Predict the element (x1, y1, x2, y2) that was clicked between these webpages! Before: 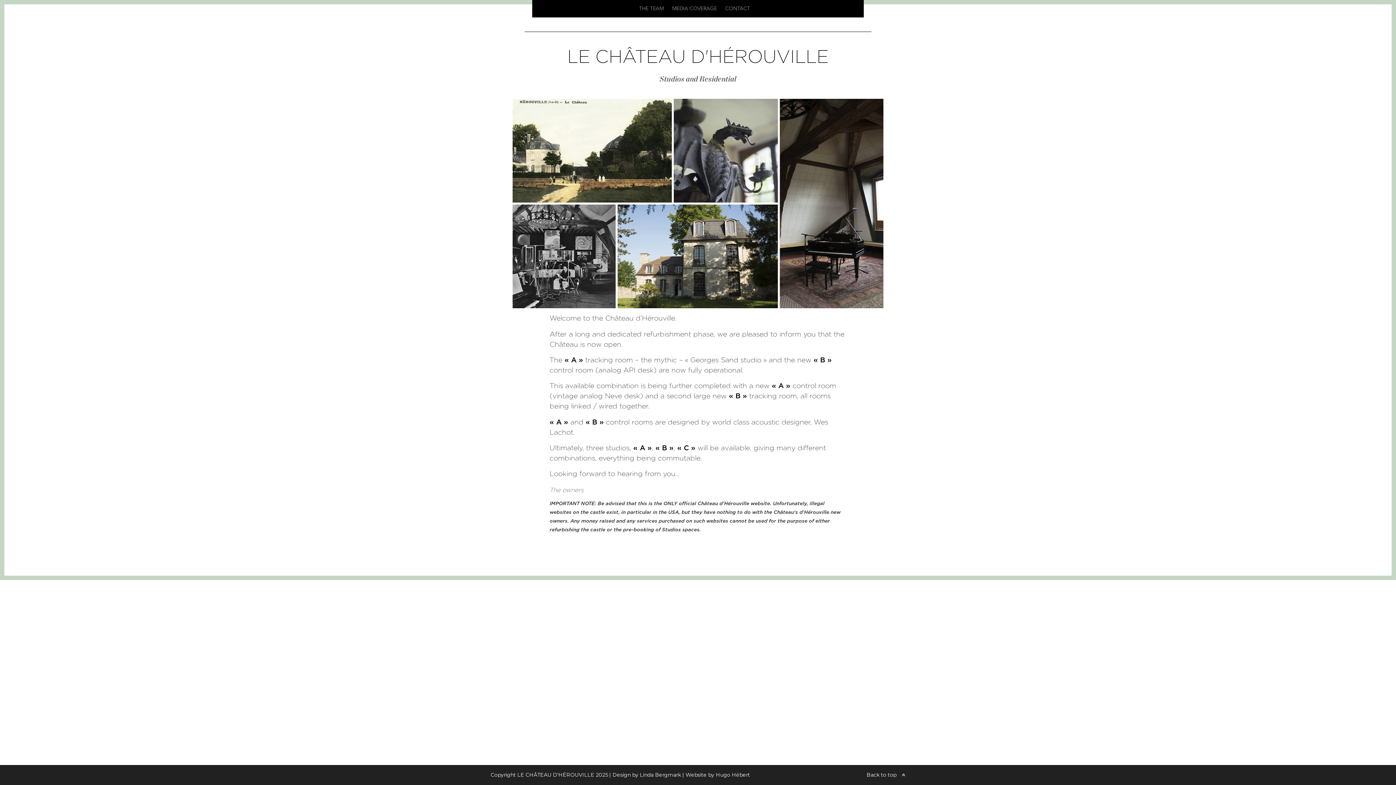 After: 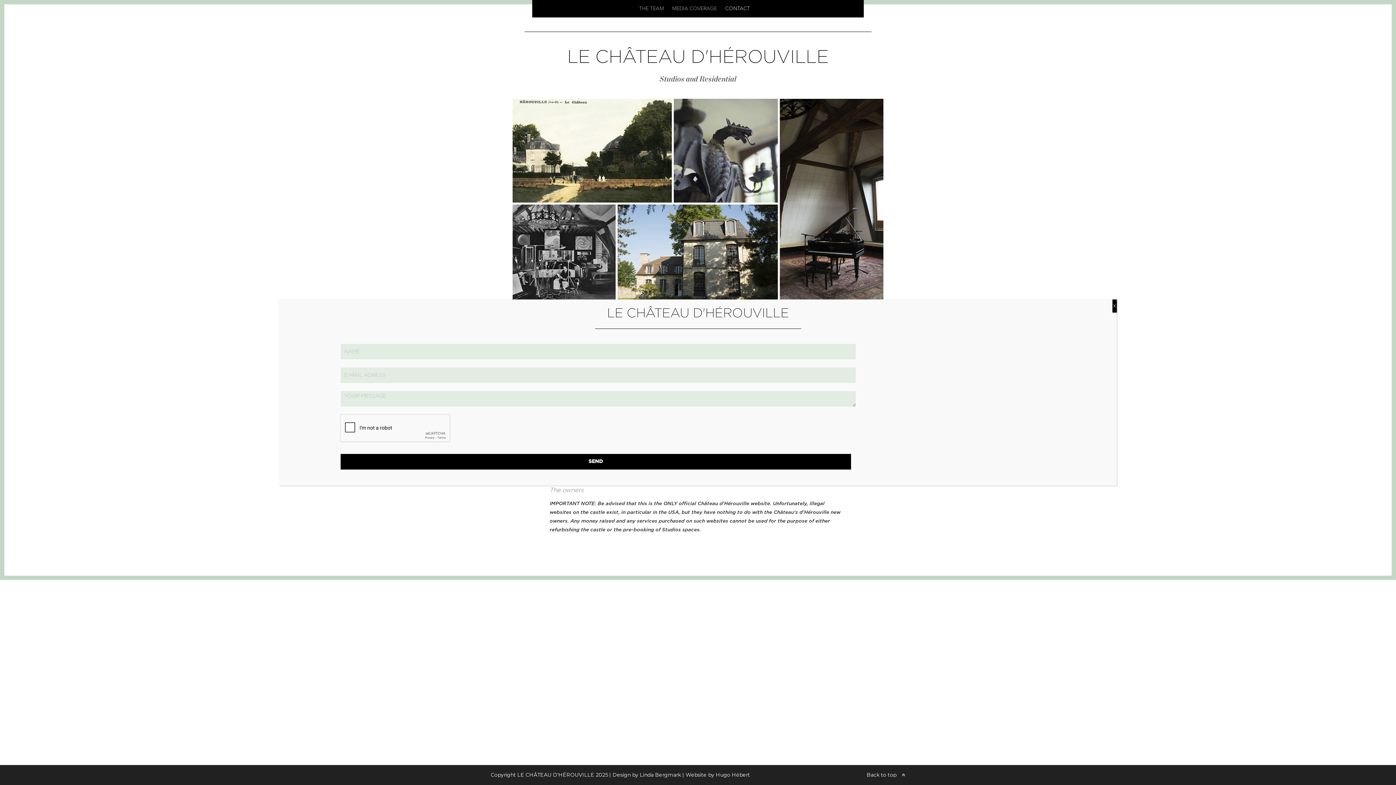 Action: label: CONTACT bbox: (725, 0, 758, 17)